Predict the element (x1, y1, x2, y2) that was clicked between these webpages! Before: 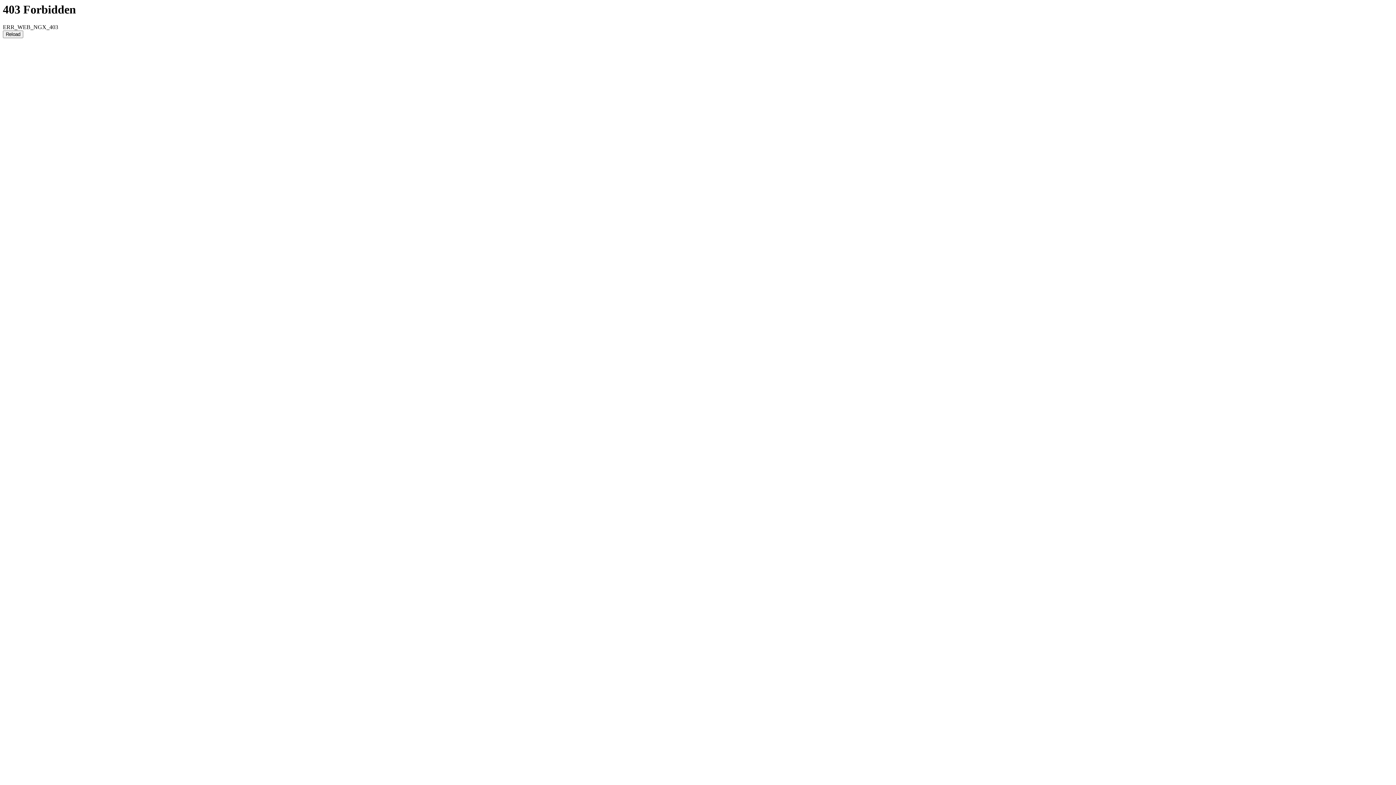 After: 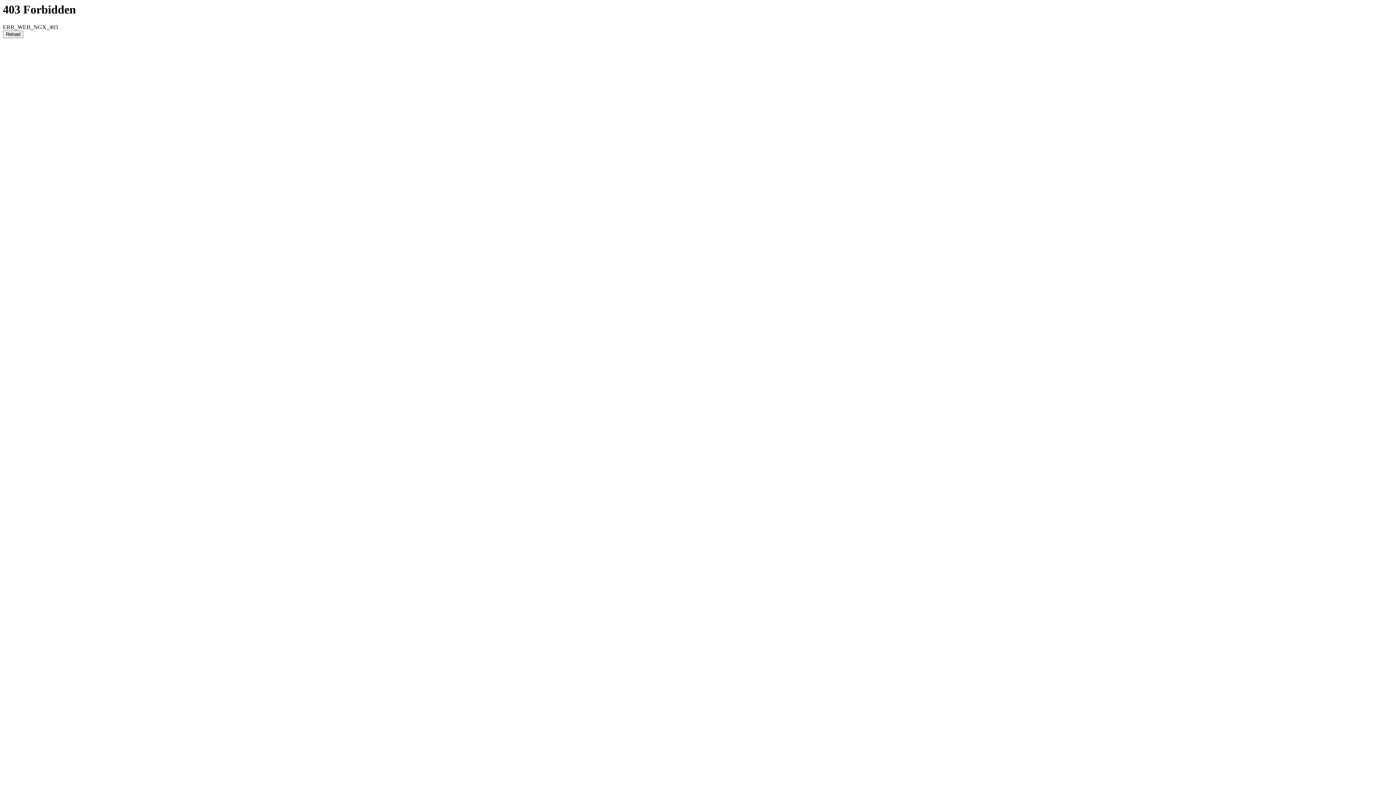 Action: label: Reload bbox: (2, 30, 23, 38)